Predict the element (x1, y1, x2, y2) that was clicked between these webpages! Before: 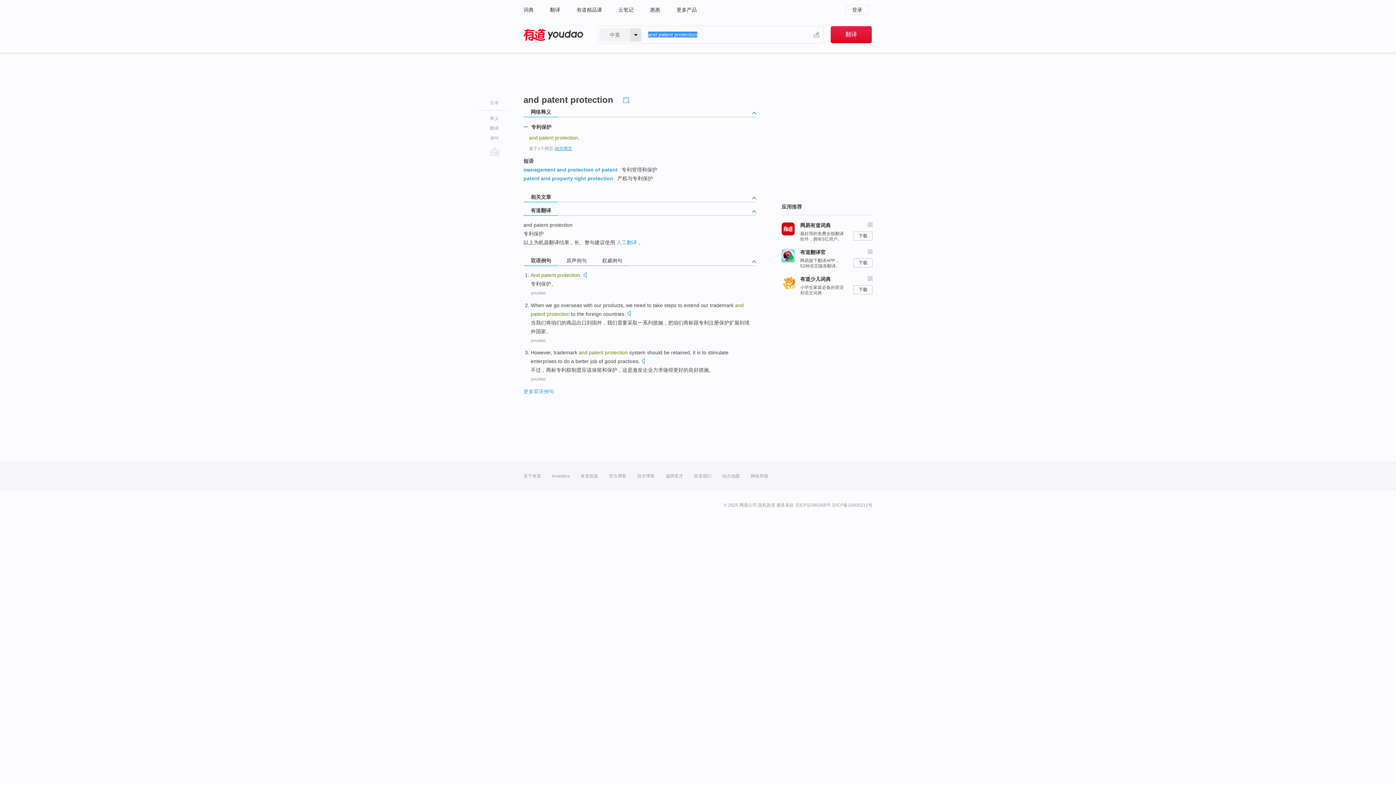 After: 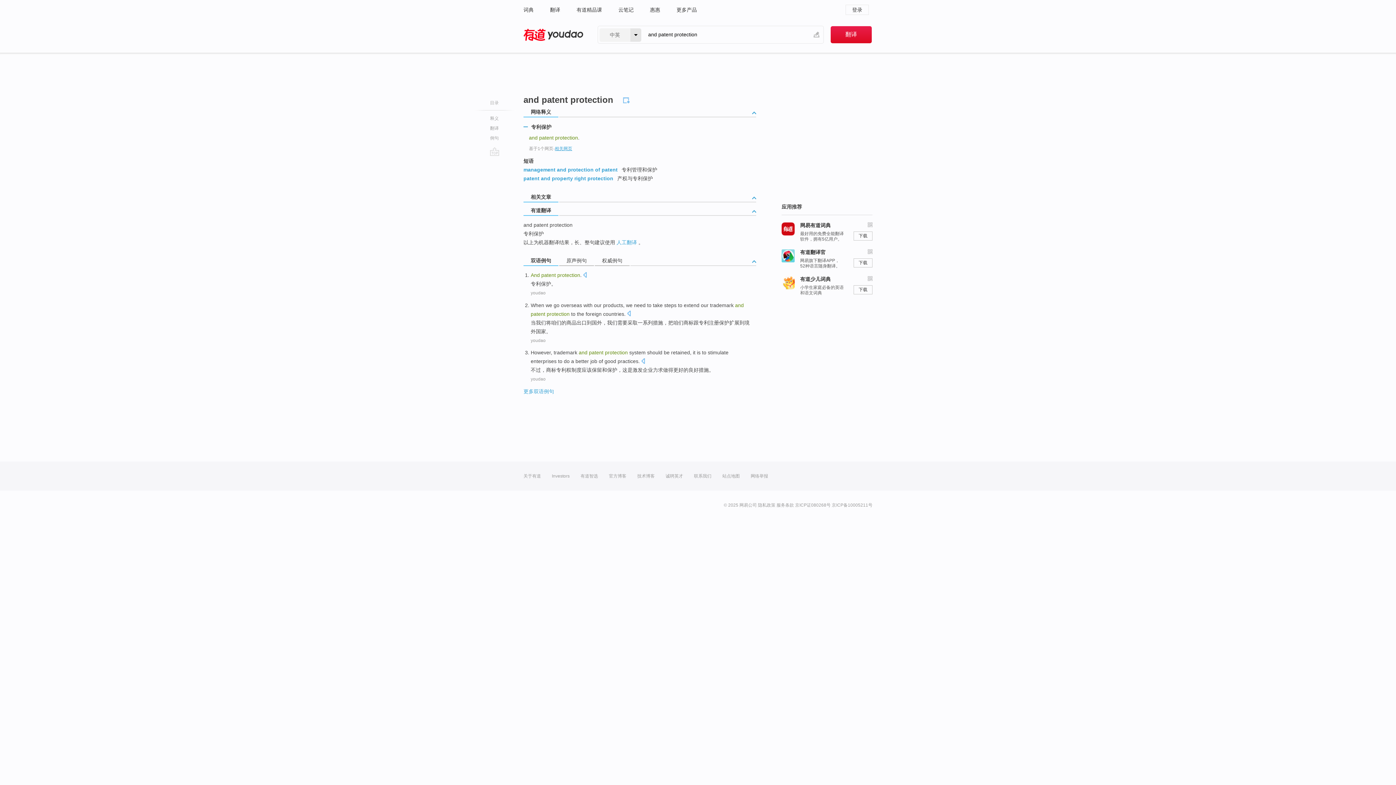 Action: bbox: (523, 107, 559, 117) label: 网络释义